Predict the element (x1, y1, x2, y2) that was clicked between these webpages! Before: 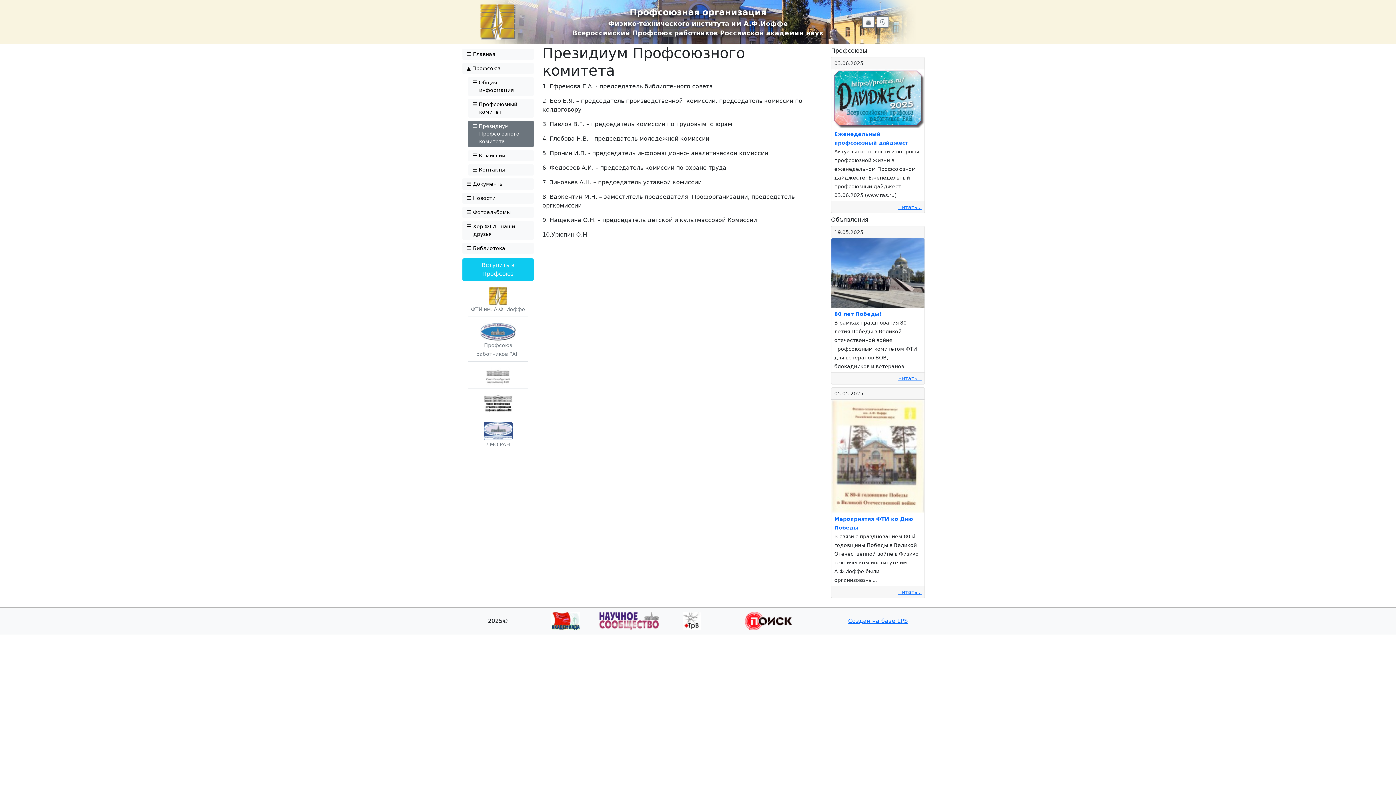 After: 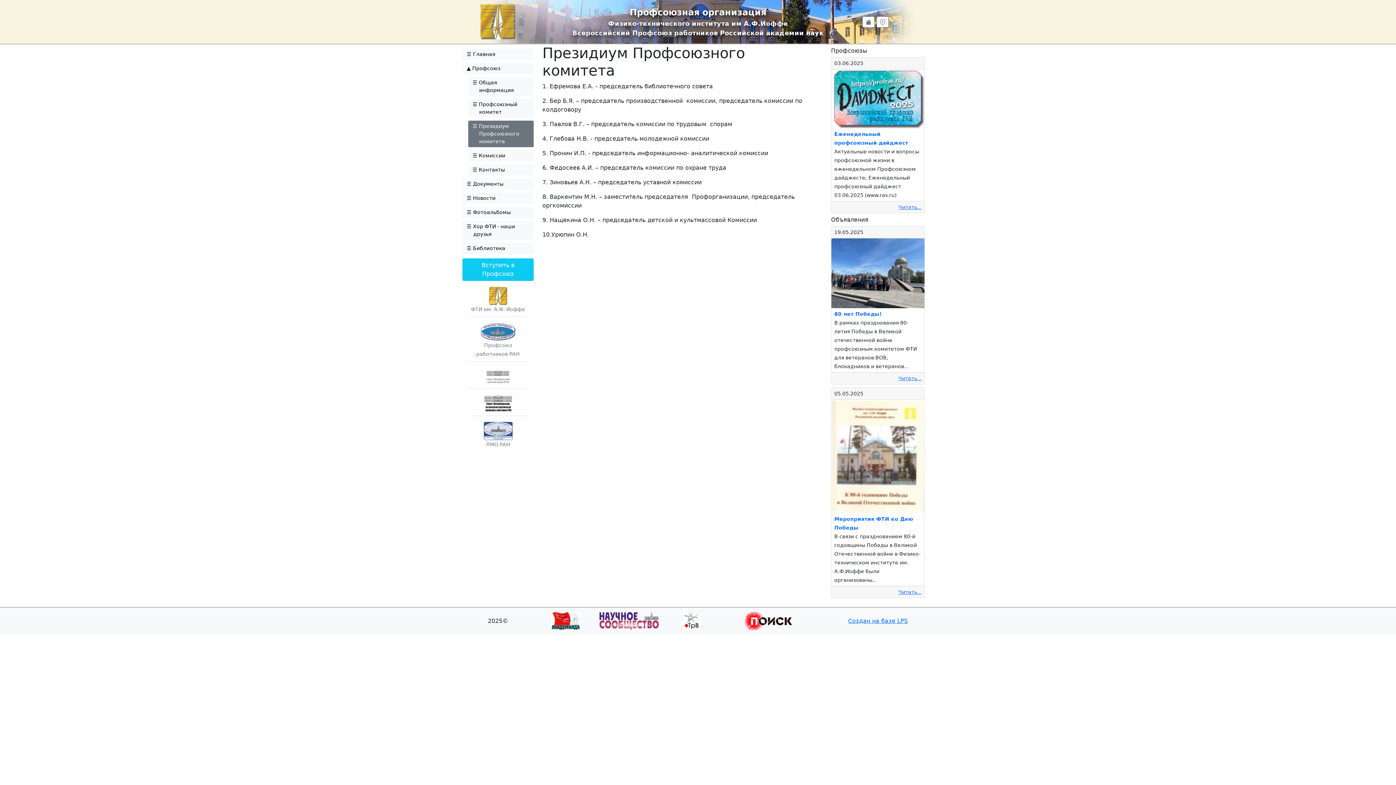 Action: bbox: (471, 292, 525, 312) label: 
ФТИ им. А.Ф. Иоффе